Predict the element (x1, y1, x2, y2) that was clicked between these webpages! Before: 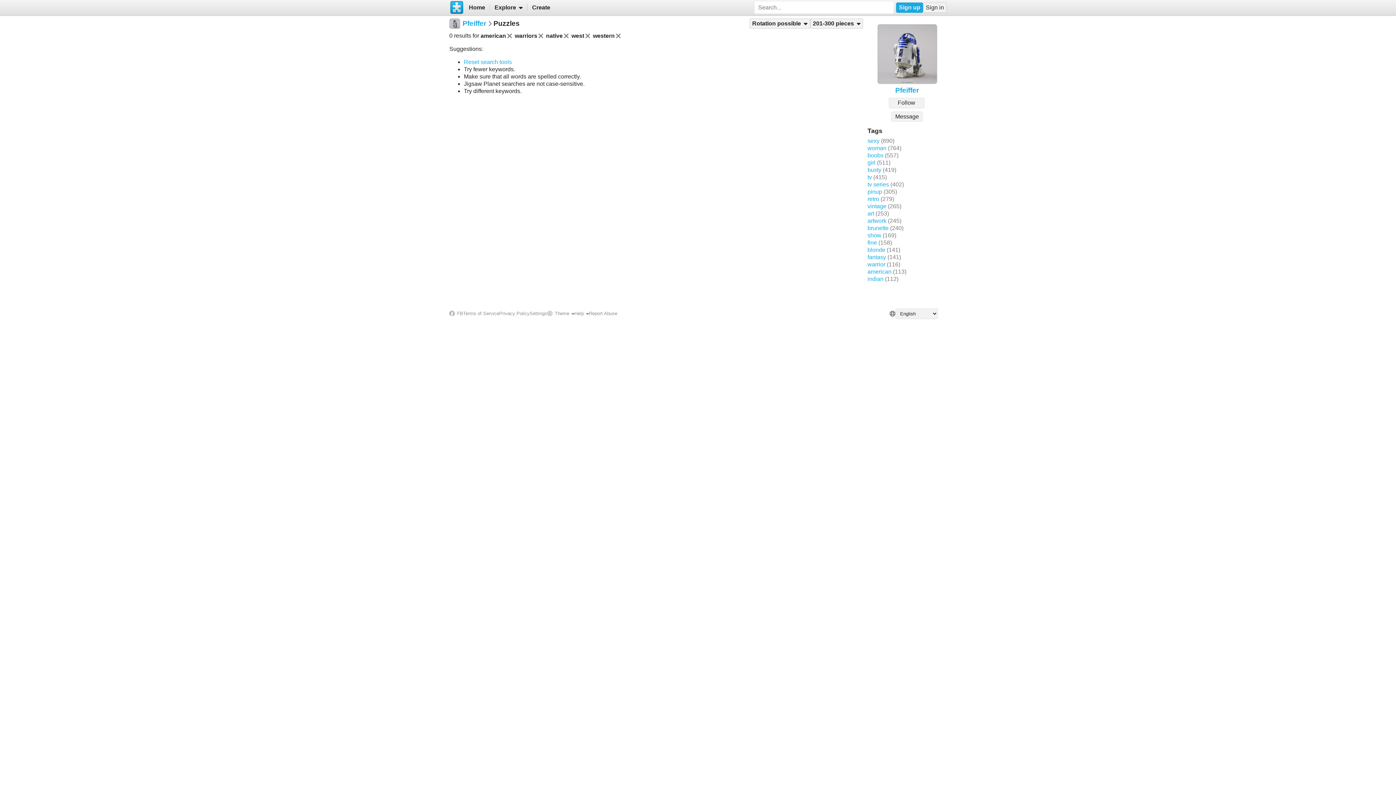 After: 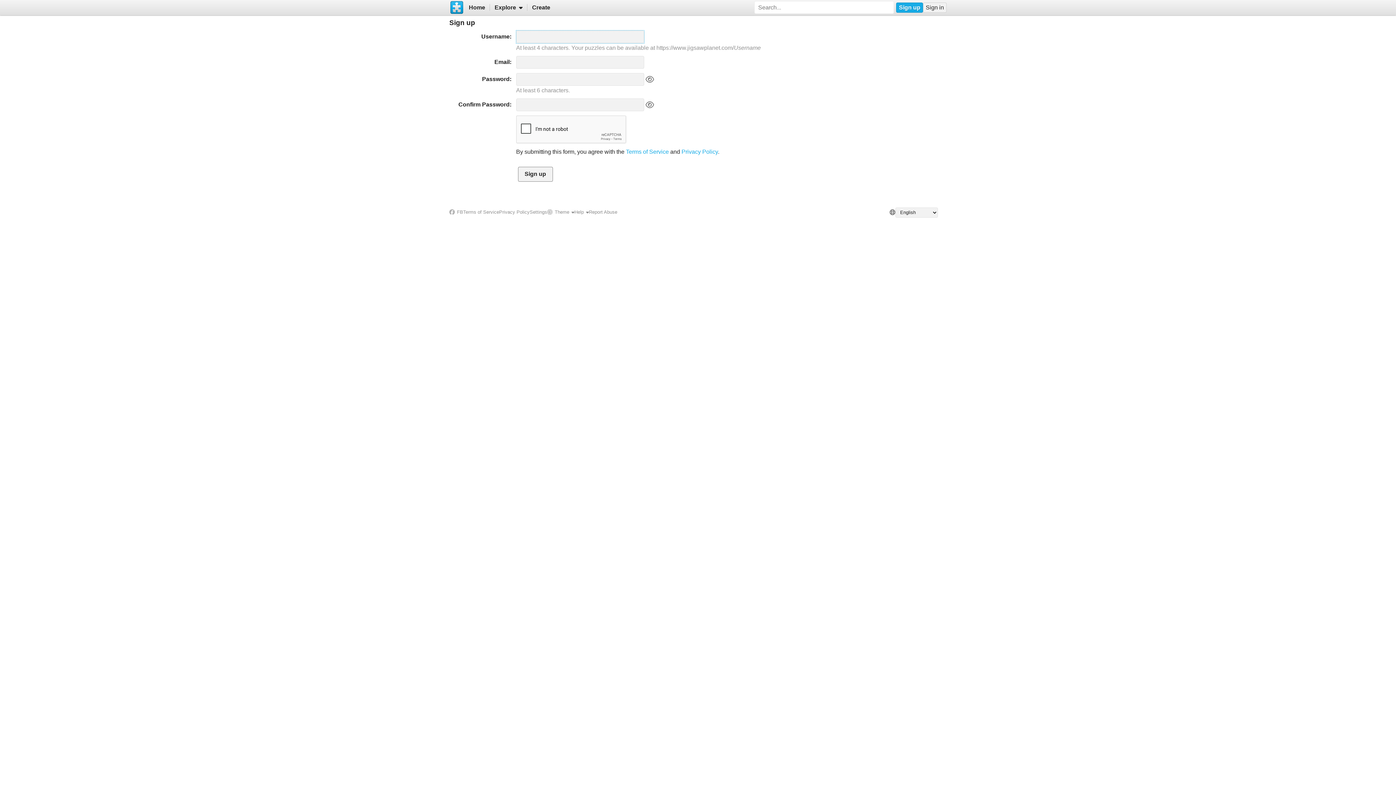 Action: bbox: (896, 2, 923, 12) label: Sign up